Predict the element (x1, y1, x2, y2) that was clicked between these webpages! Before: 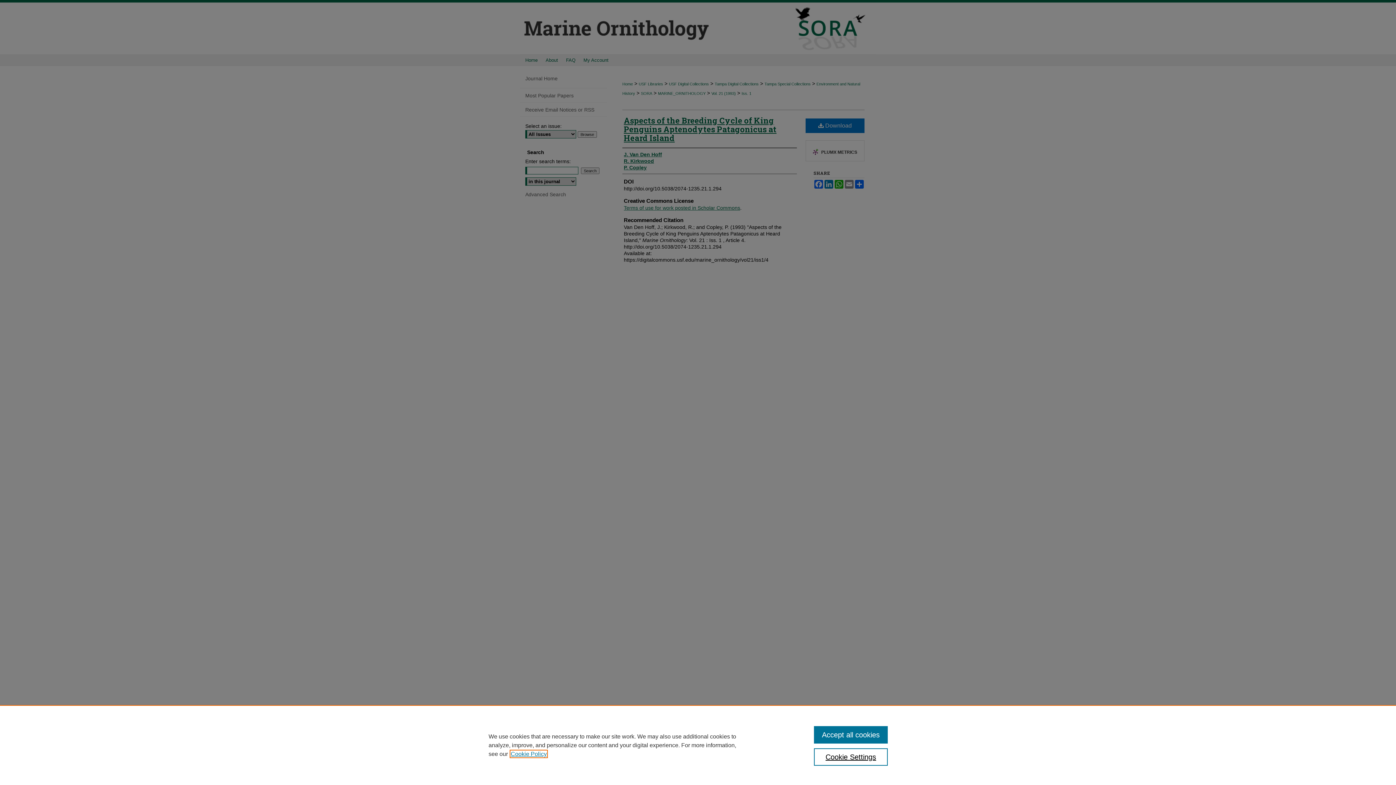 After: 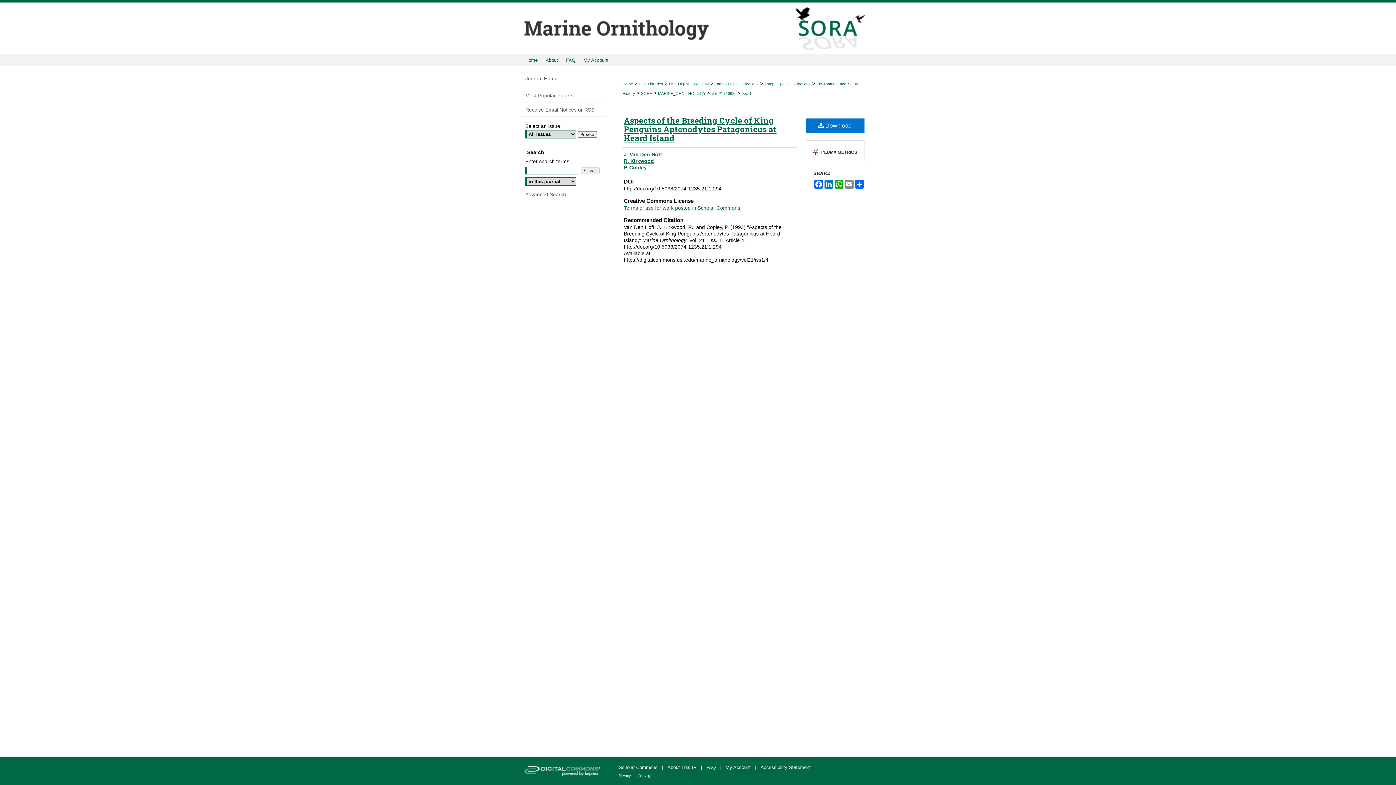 Action: label: Accept all cookies bbox: (814, 726, 887, 744)